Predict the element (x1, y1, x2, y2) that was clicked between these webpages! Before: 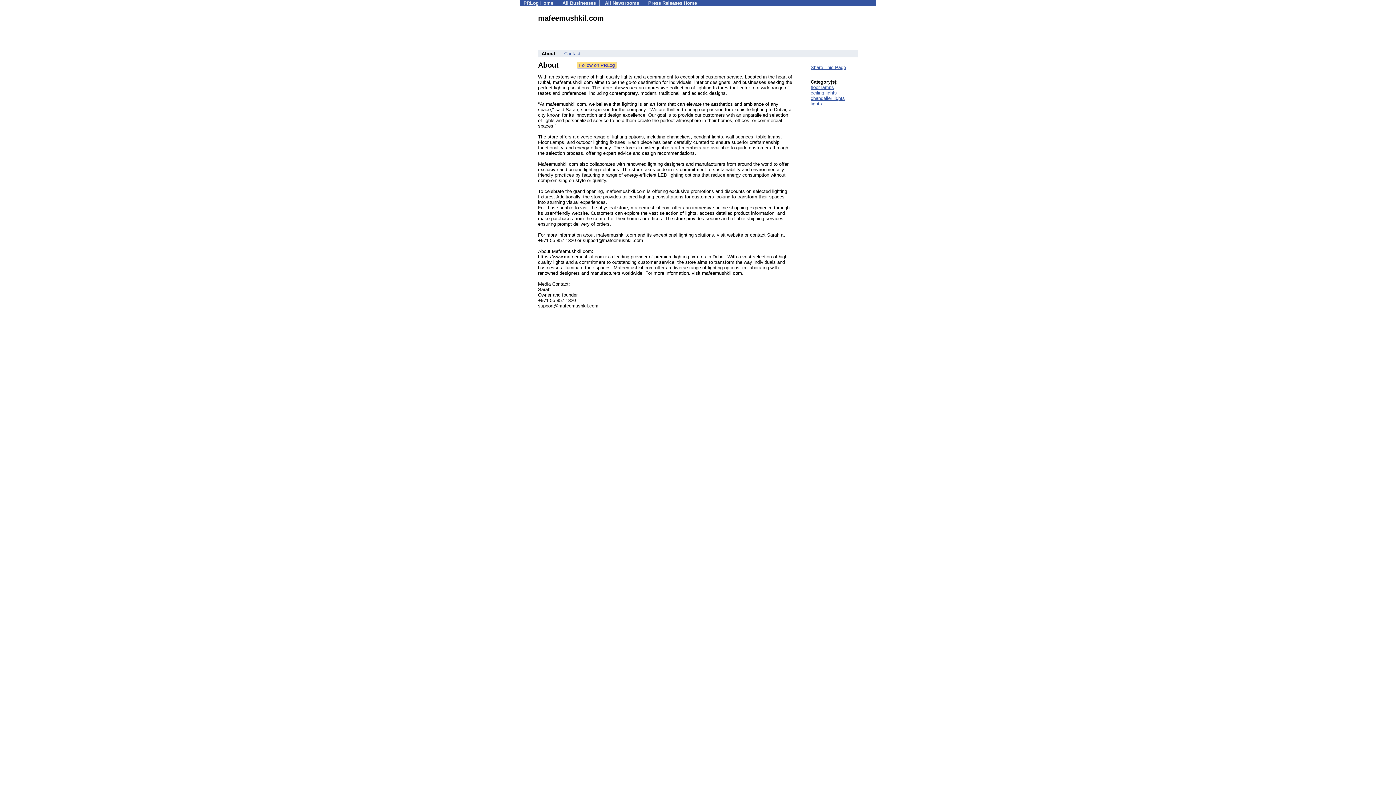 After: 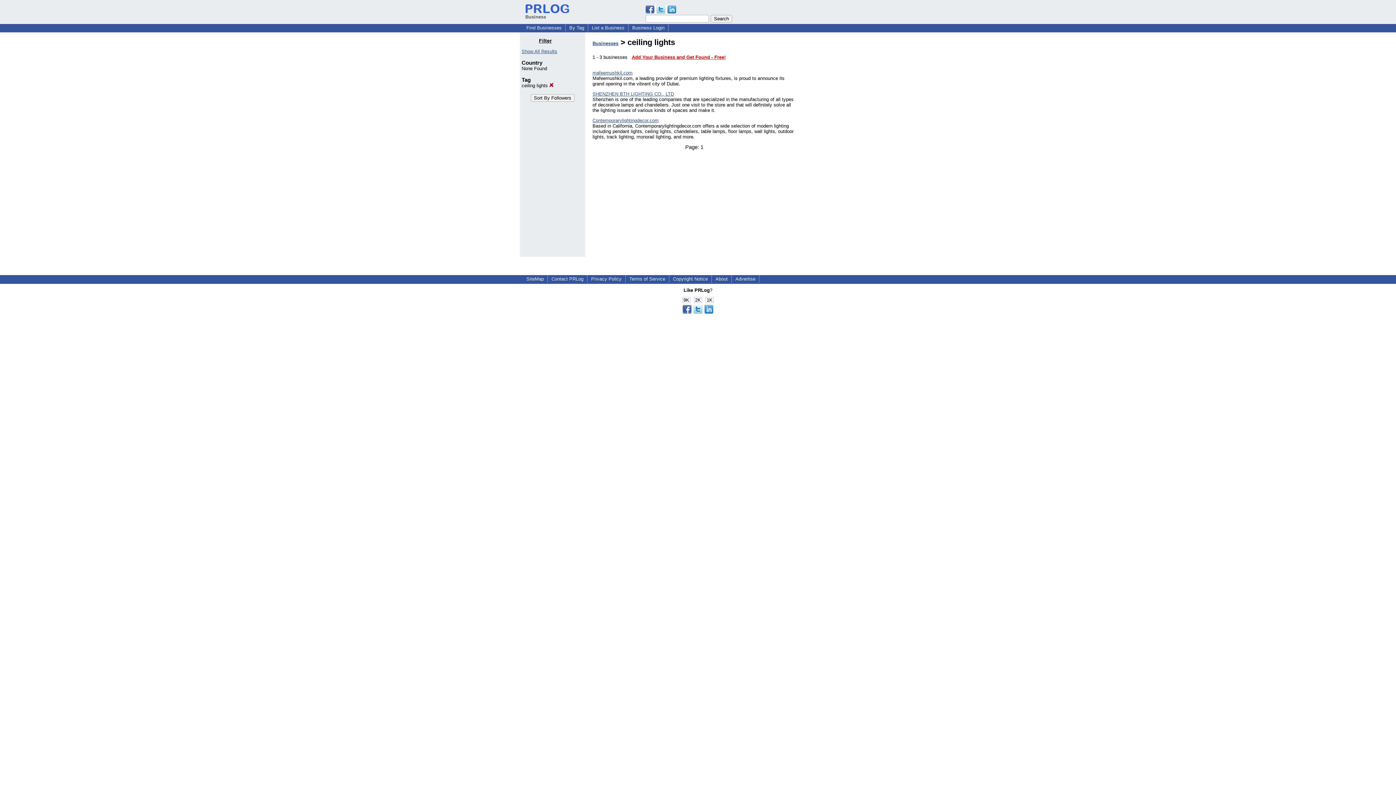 Action: bbox: (810, 90, 837, 95) label: ceiling lights